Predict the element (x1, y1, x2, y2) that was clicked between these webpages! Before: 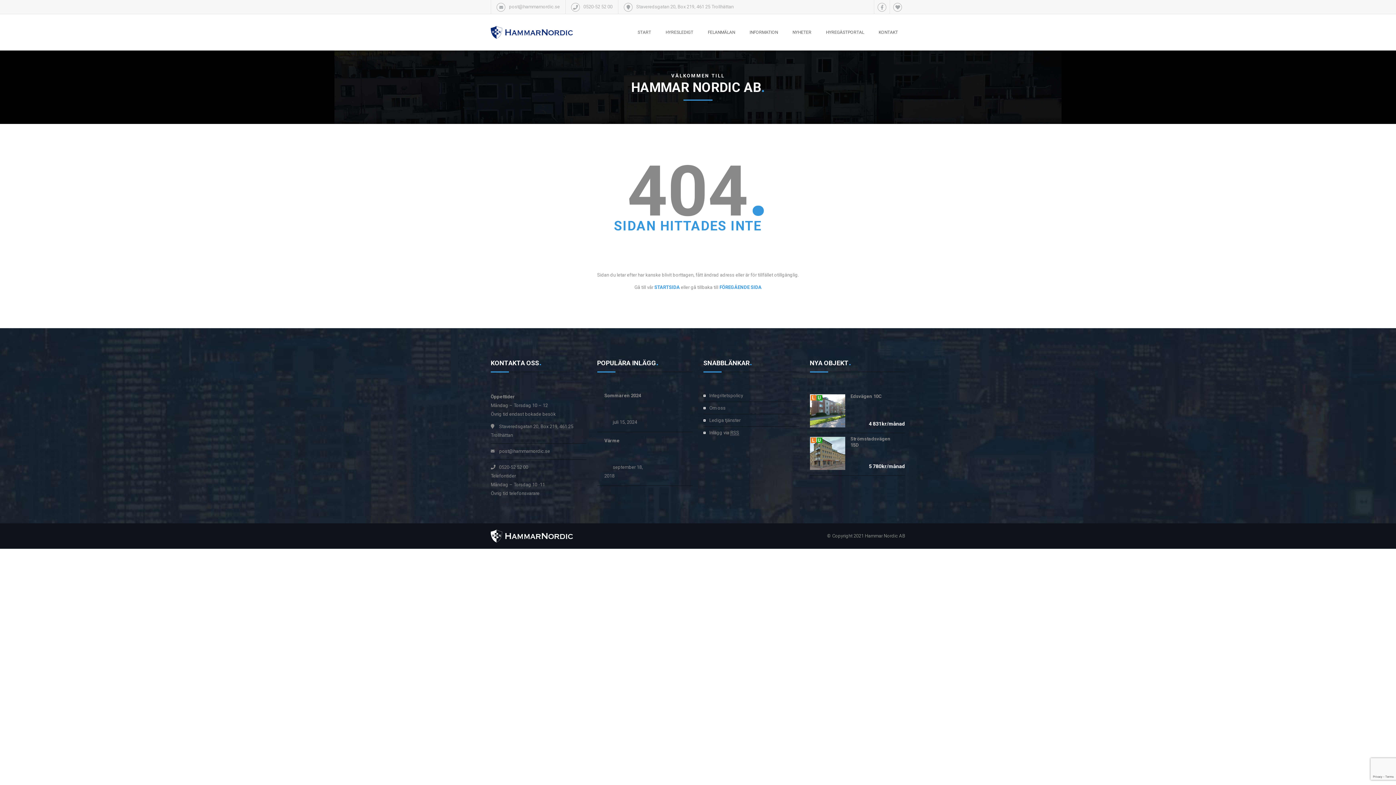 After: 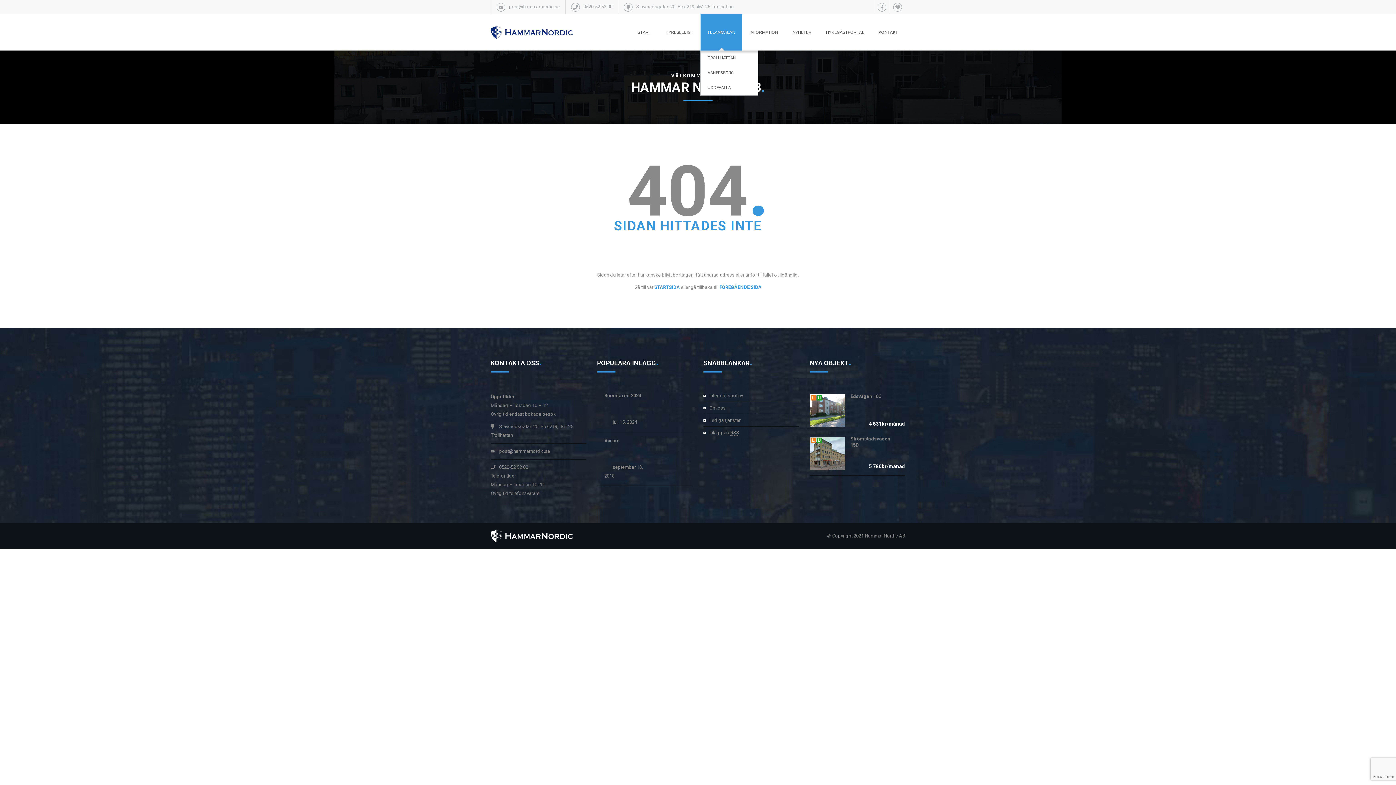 Action: label: FELANMÄLAN bbox: (700, 14, 742, 50)